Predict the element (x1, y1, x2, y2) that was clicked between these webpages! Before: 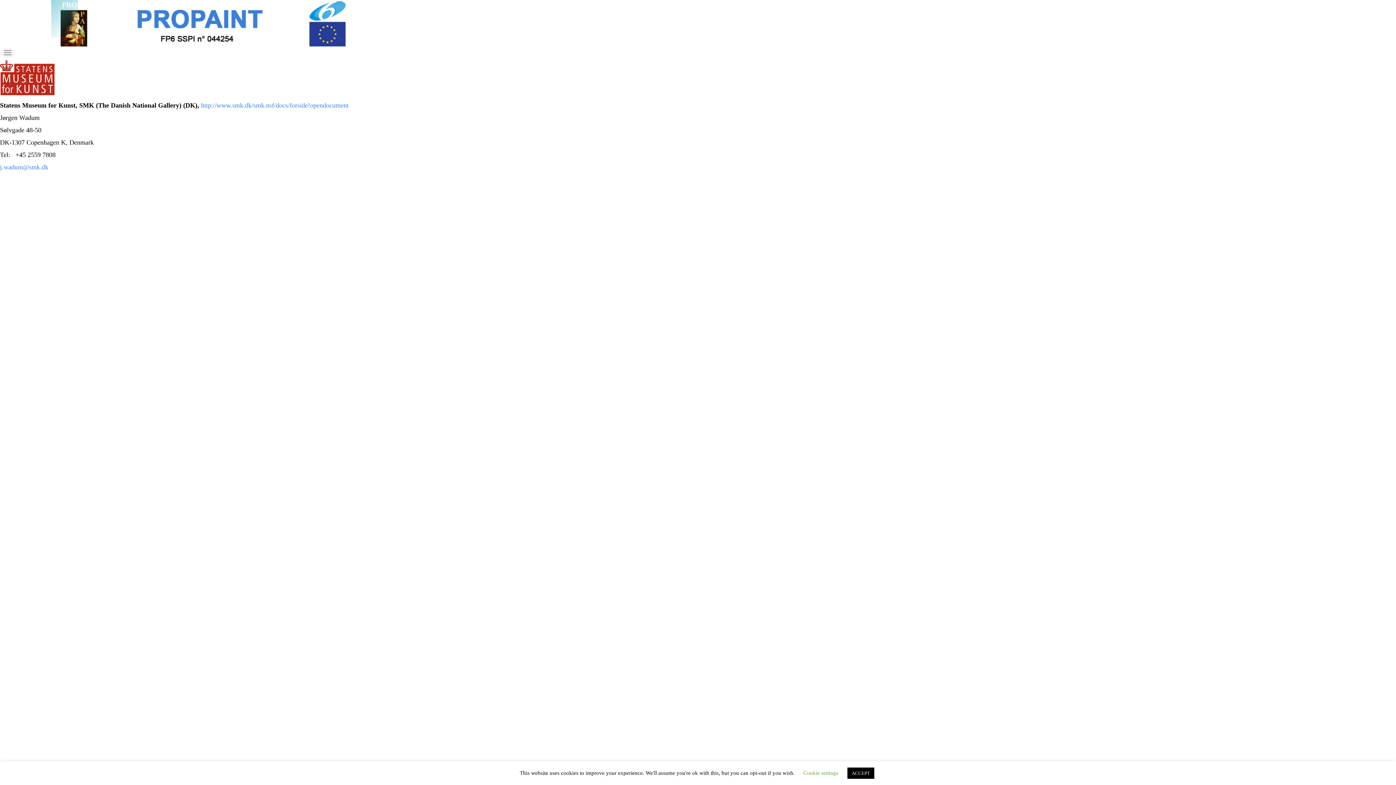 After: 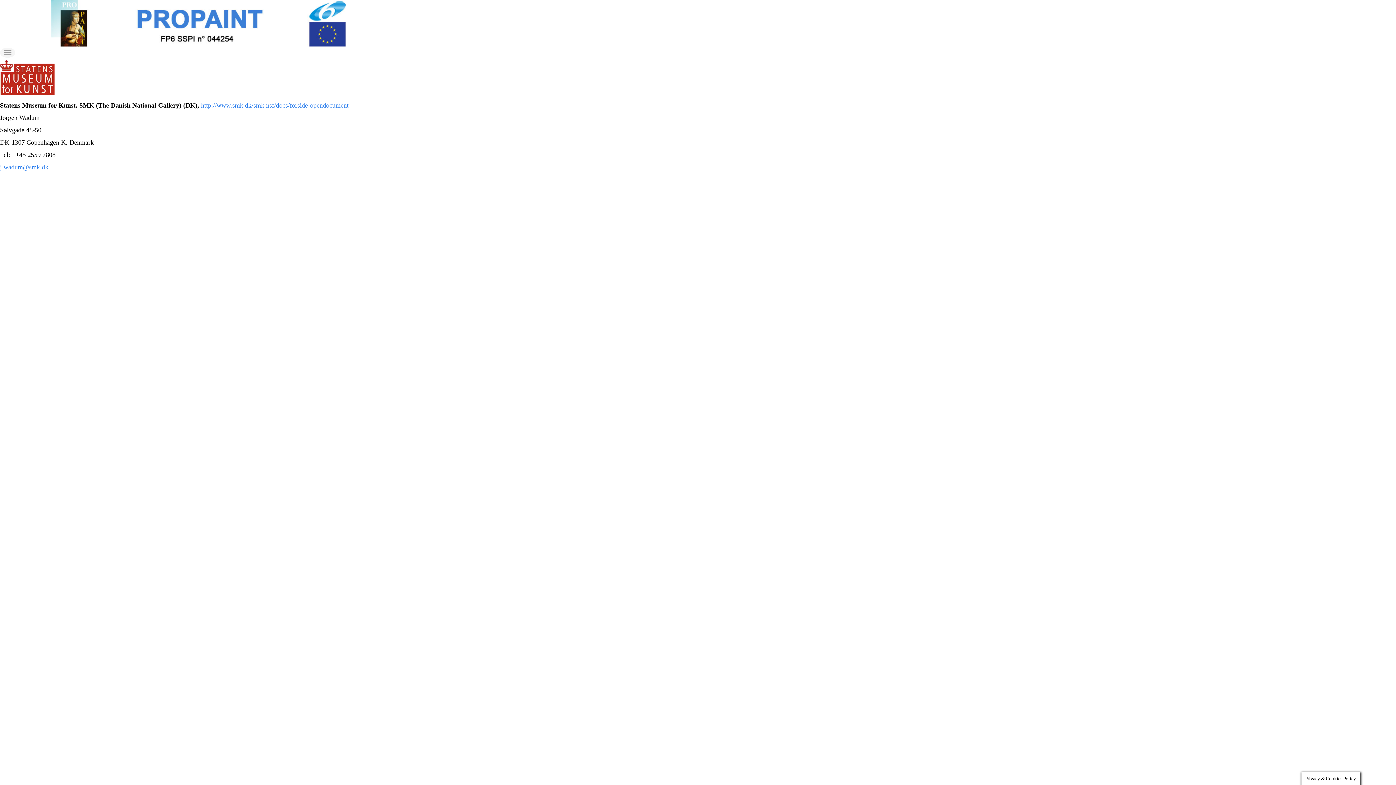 Action: bbox: (847, 768, 874, 779) label: ACCEPT